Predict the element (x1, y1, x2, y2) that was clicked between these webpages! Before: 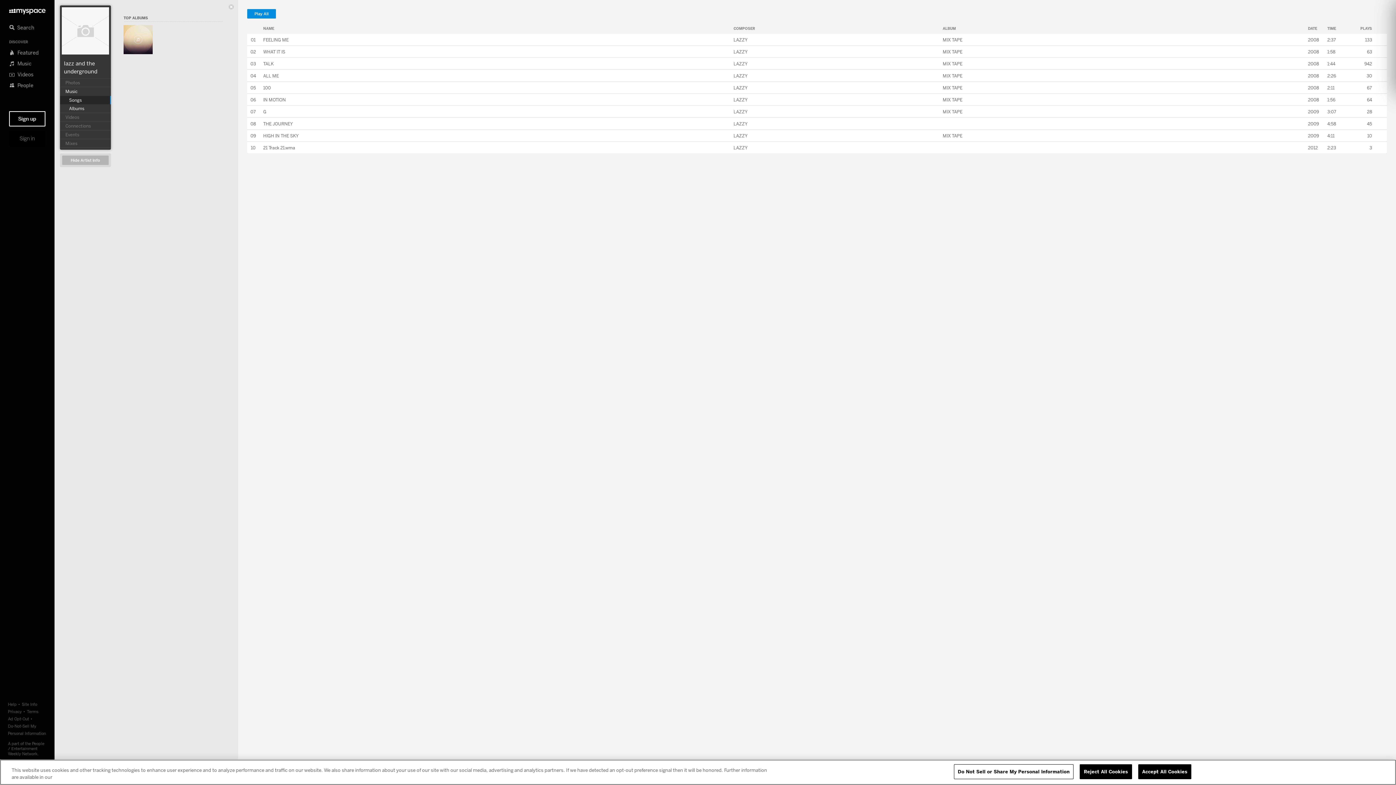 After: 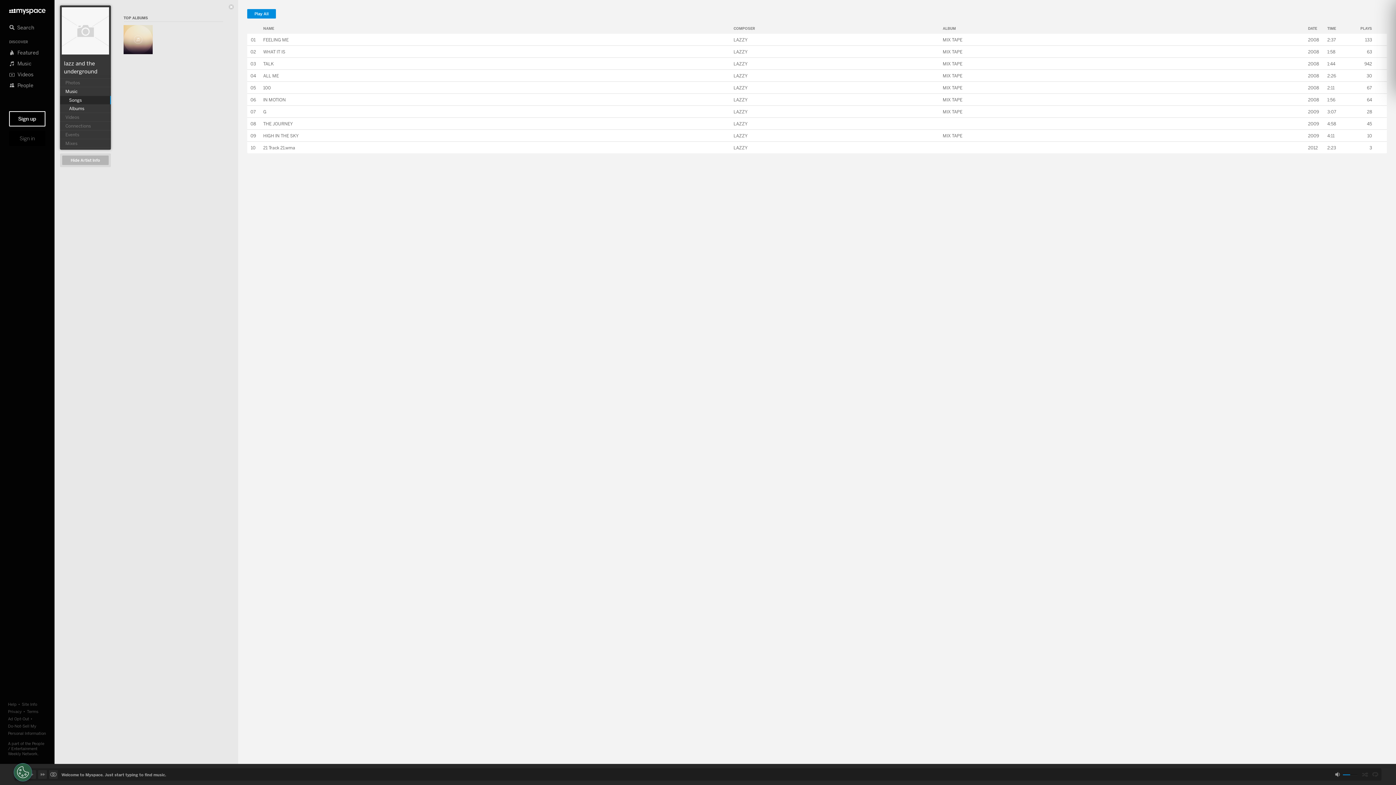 Action: bbox: (1080, 764, 1132, 779) label: Reject All Cookies